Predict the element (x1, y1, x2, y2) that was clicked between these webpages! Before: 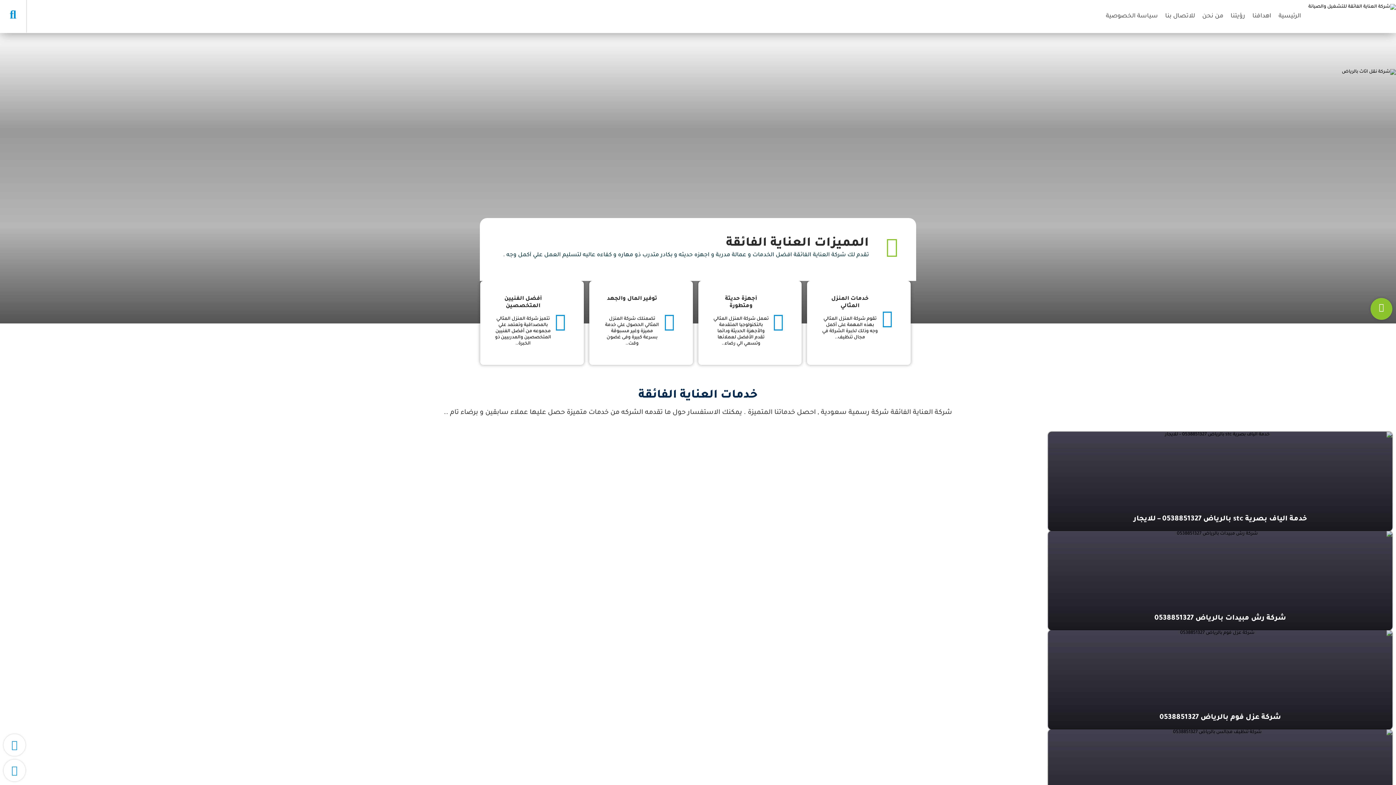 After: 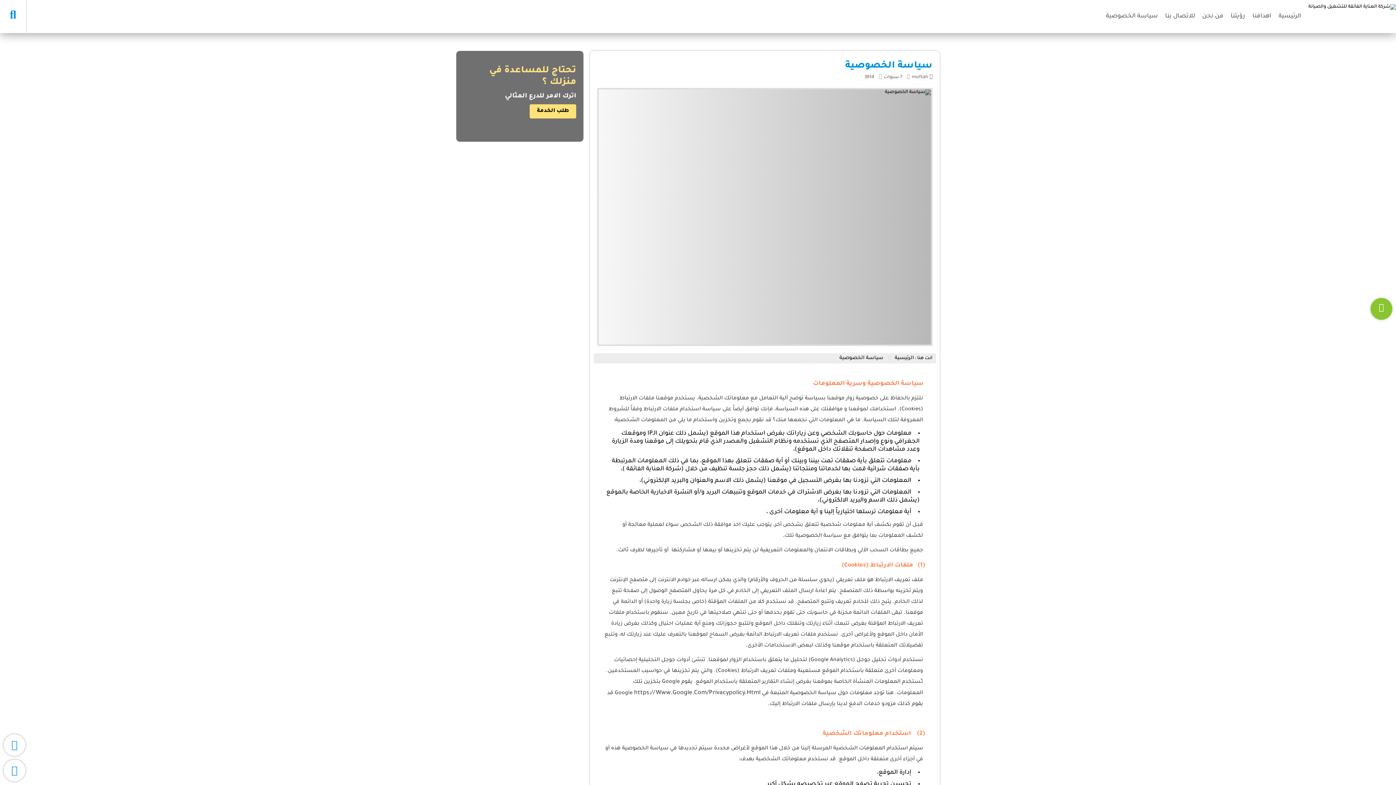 Action: bbox: (1106, 0, 1158, 32) label: سياسة الخصوصية